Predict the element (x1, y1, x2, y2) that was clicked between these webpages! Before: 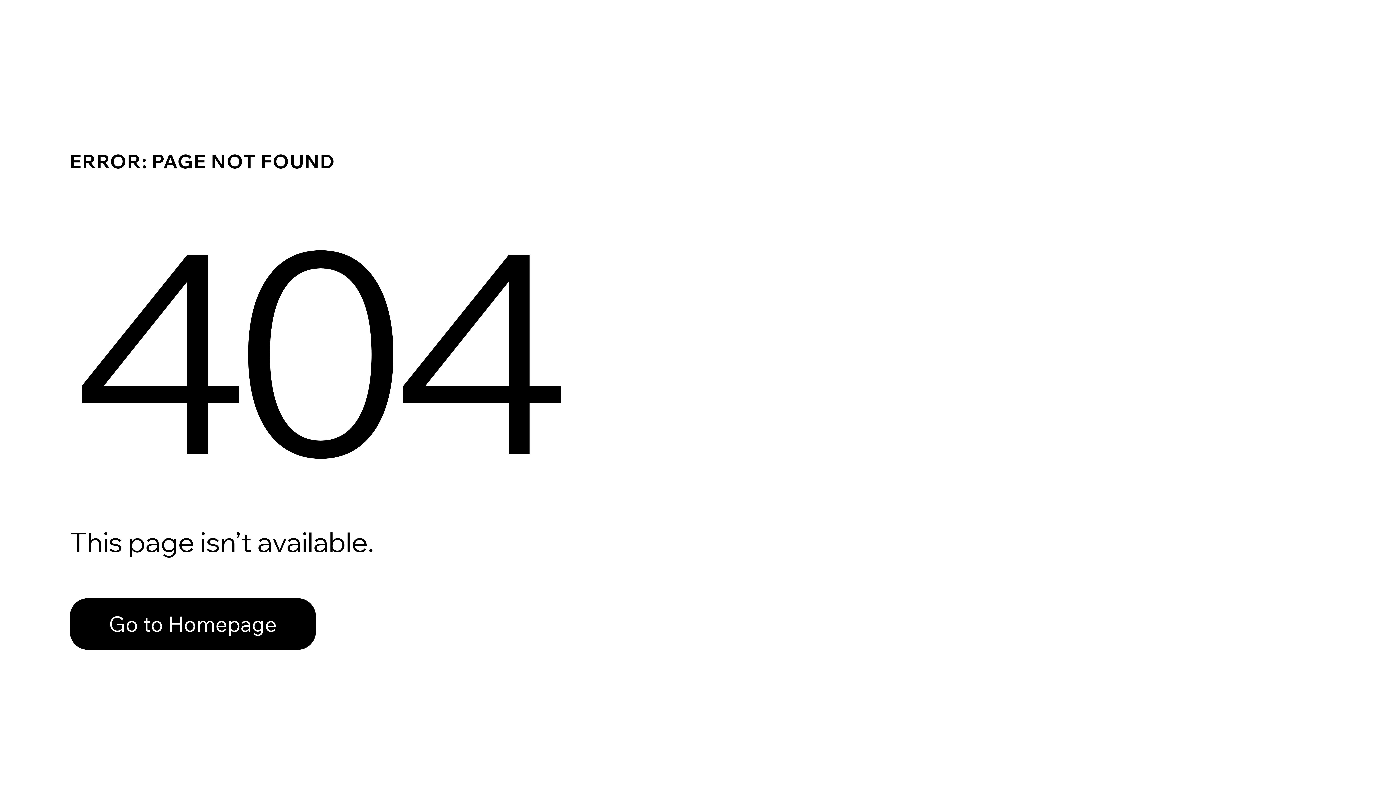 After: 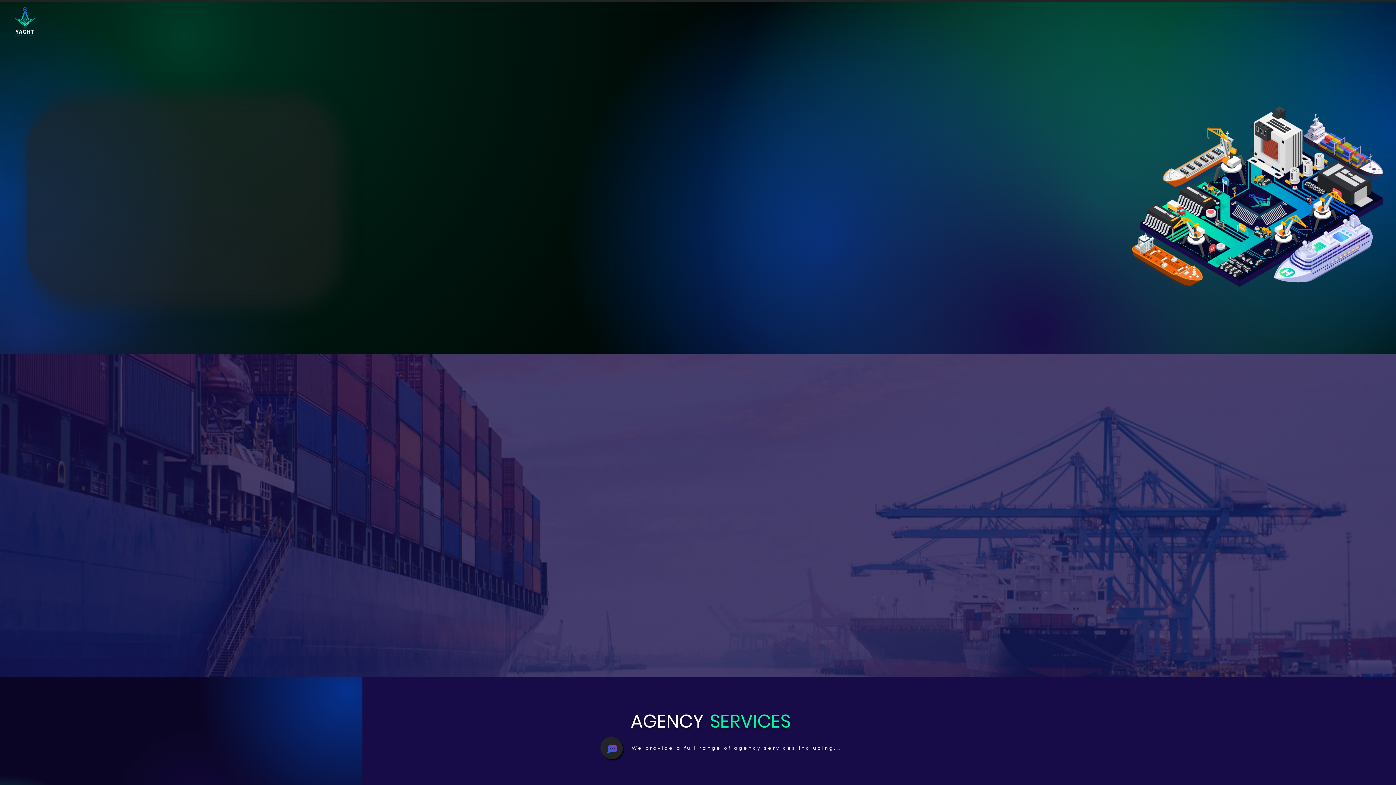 Action: bbox: (69, 582, 768, 659) label: Go to Homepage